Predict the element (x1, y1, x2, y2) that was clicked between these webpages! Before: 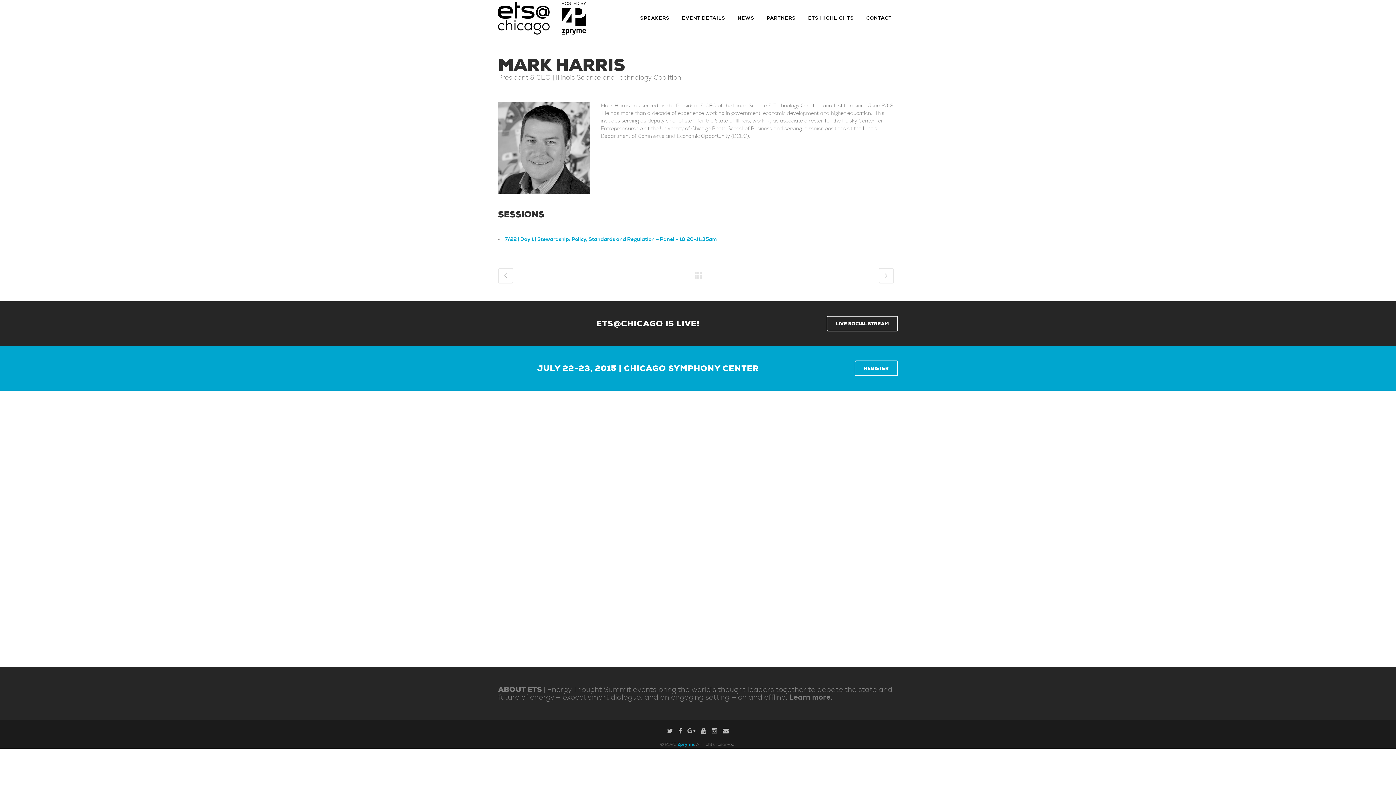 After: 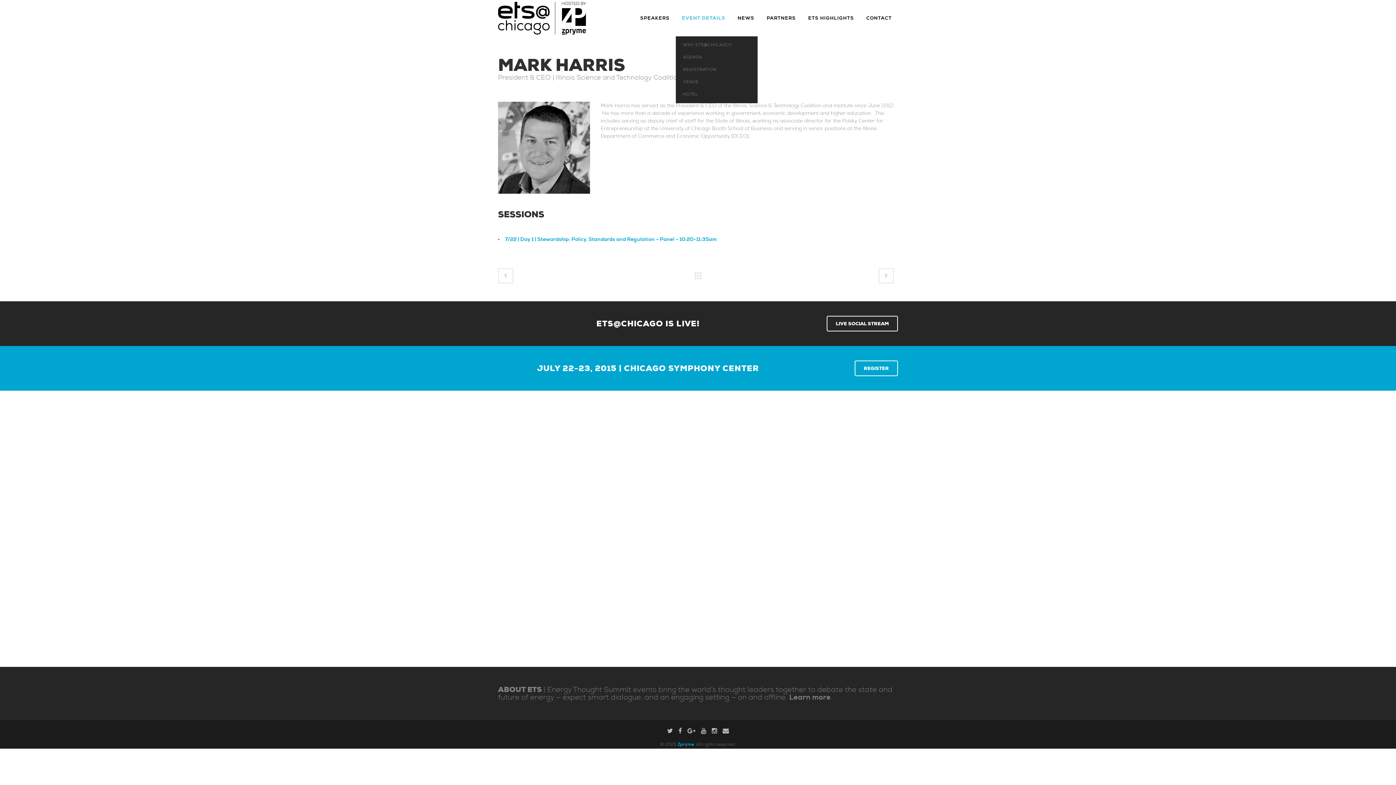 Action: label: EVENT DETAILS bbox: (676, 0, 731, 36)